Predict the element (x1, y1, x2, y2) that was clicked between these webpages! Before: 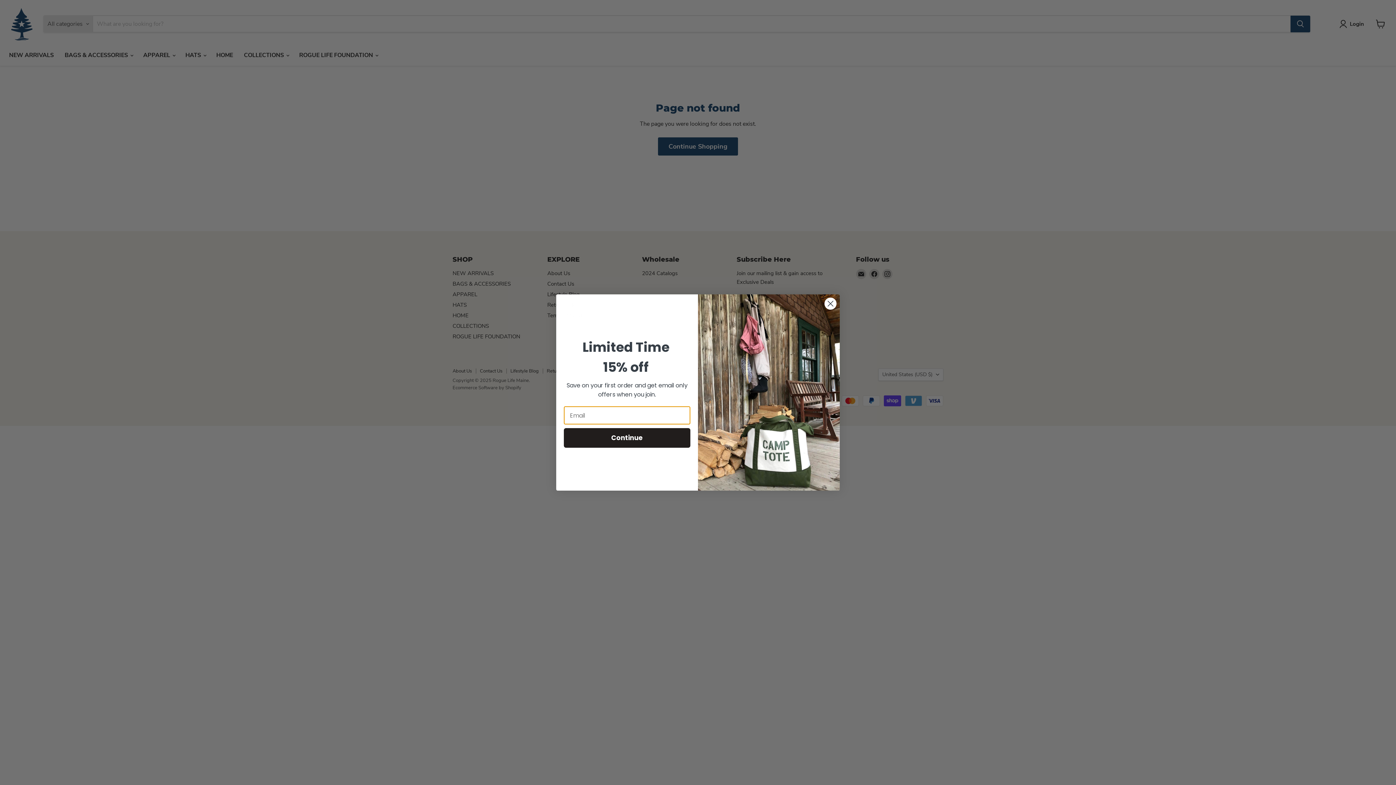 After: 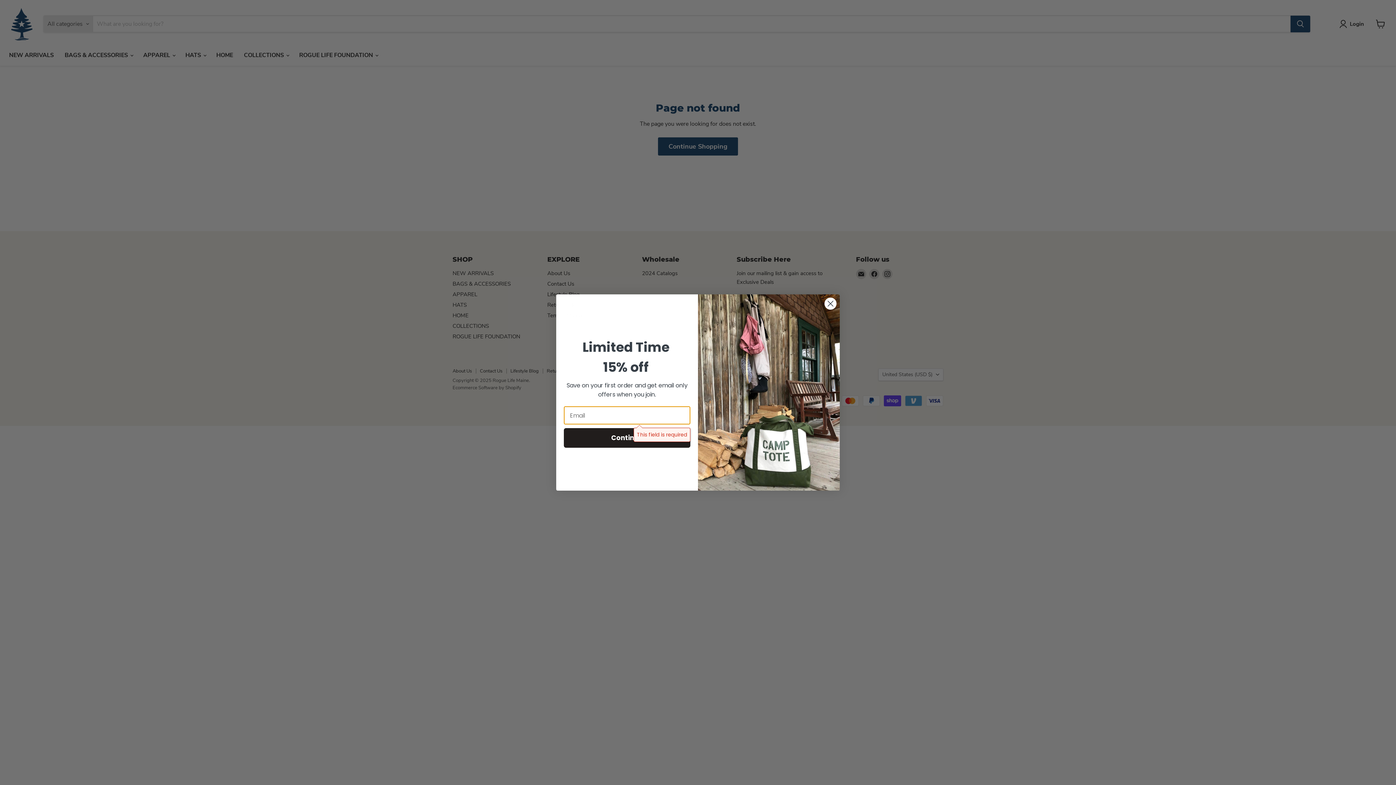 Action: bbox: (564, 428, 690, 448) label: Continue